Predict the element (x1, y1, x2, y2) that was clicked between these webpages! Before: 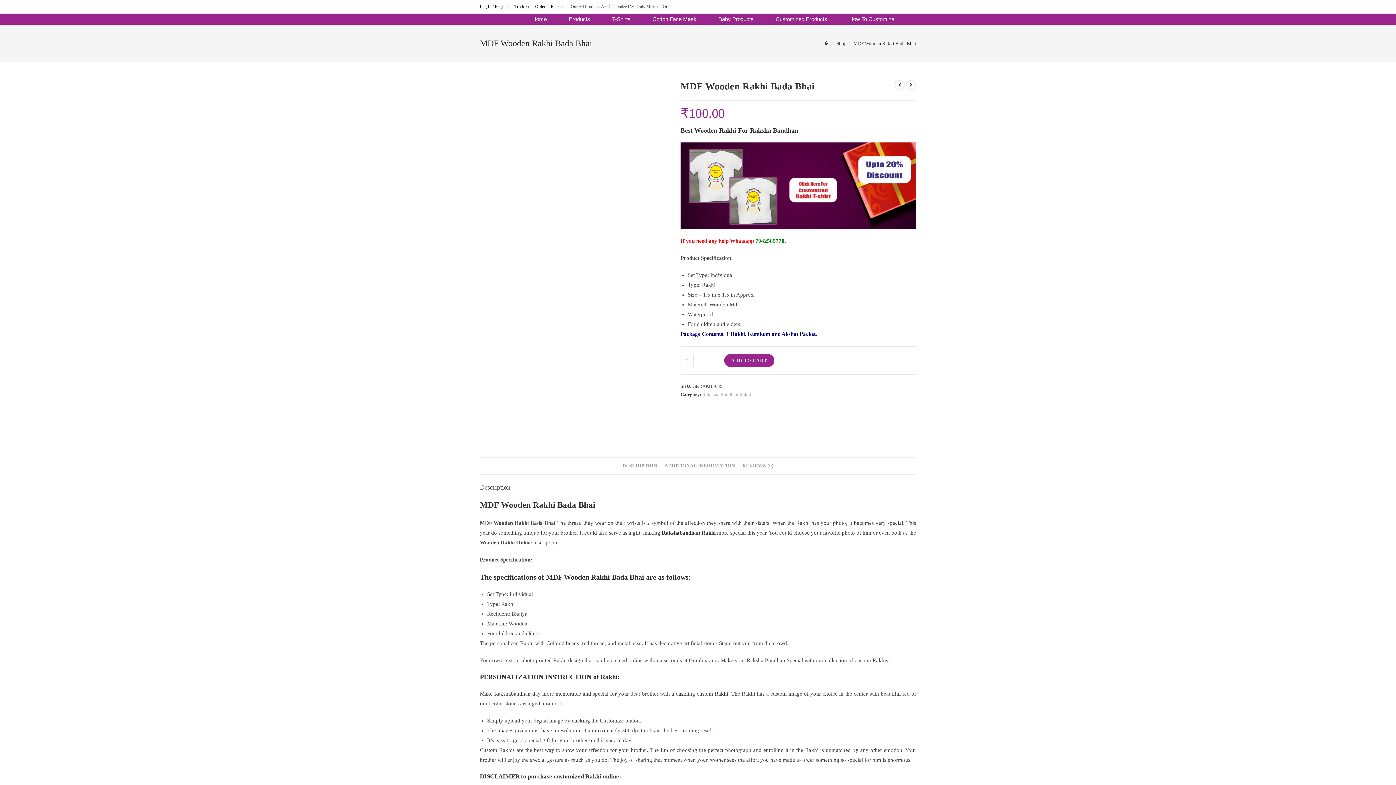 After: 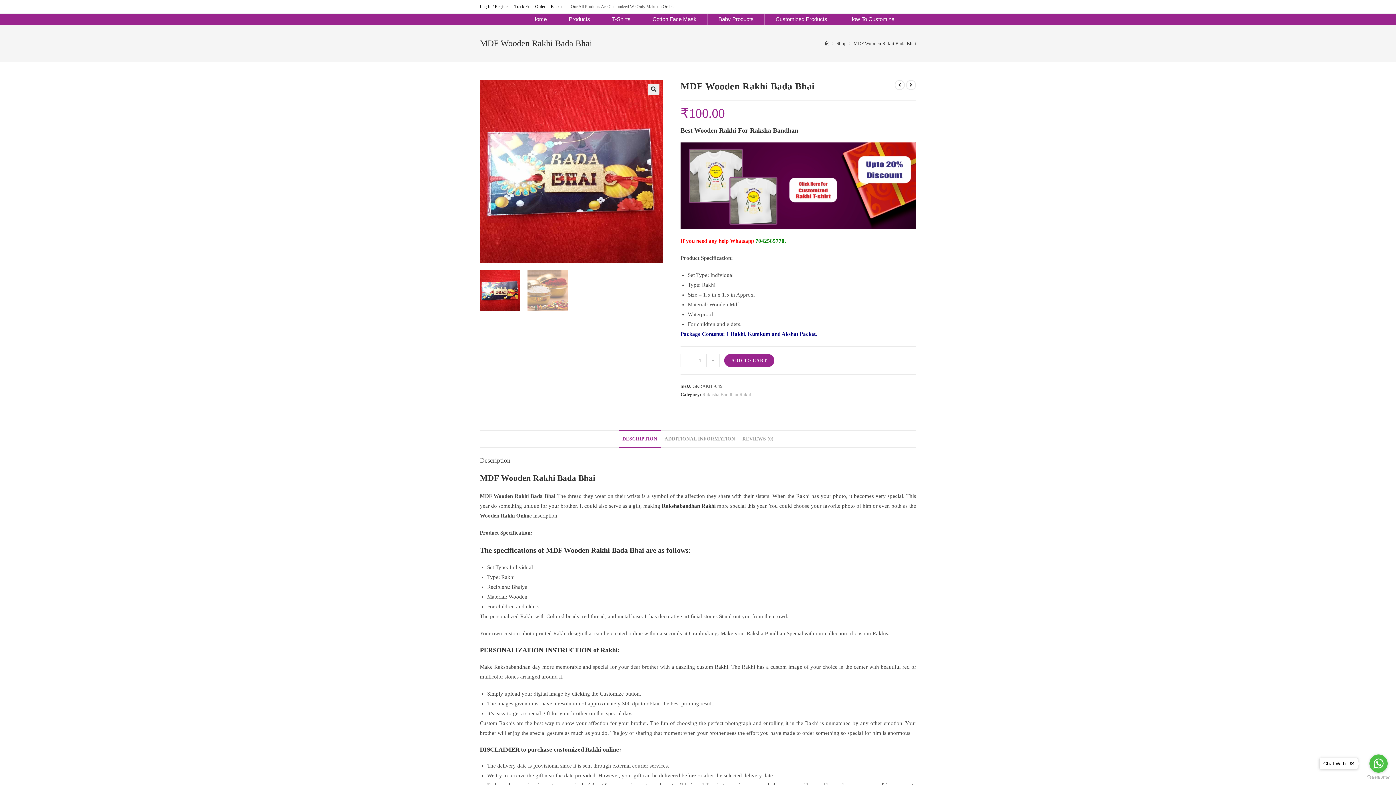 Action: bbox: (707, 13, 764, 24) label: Baby Products